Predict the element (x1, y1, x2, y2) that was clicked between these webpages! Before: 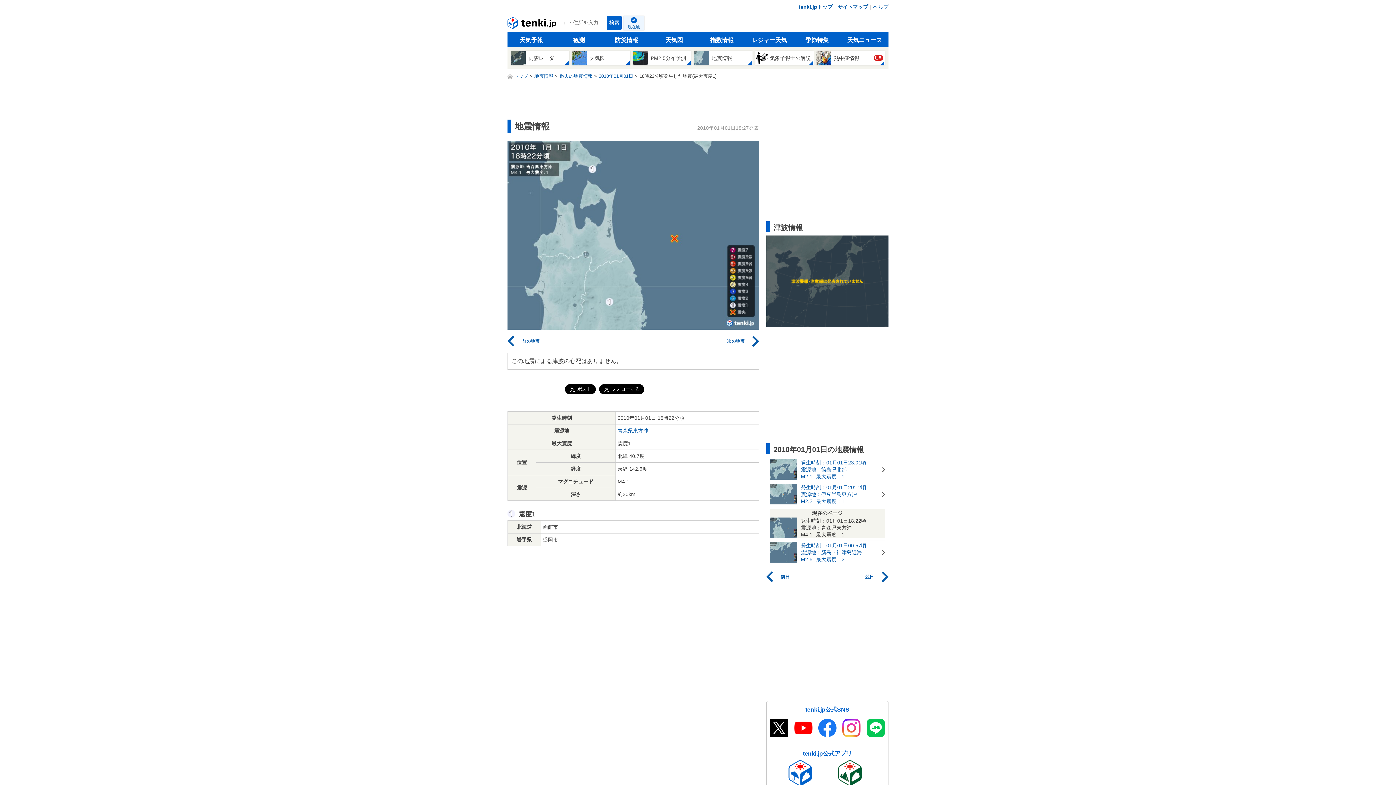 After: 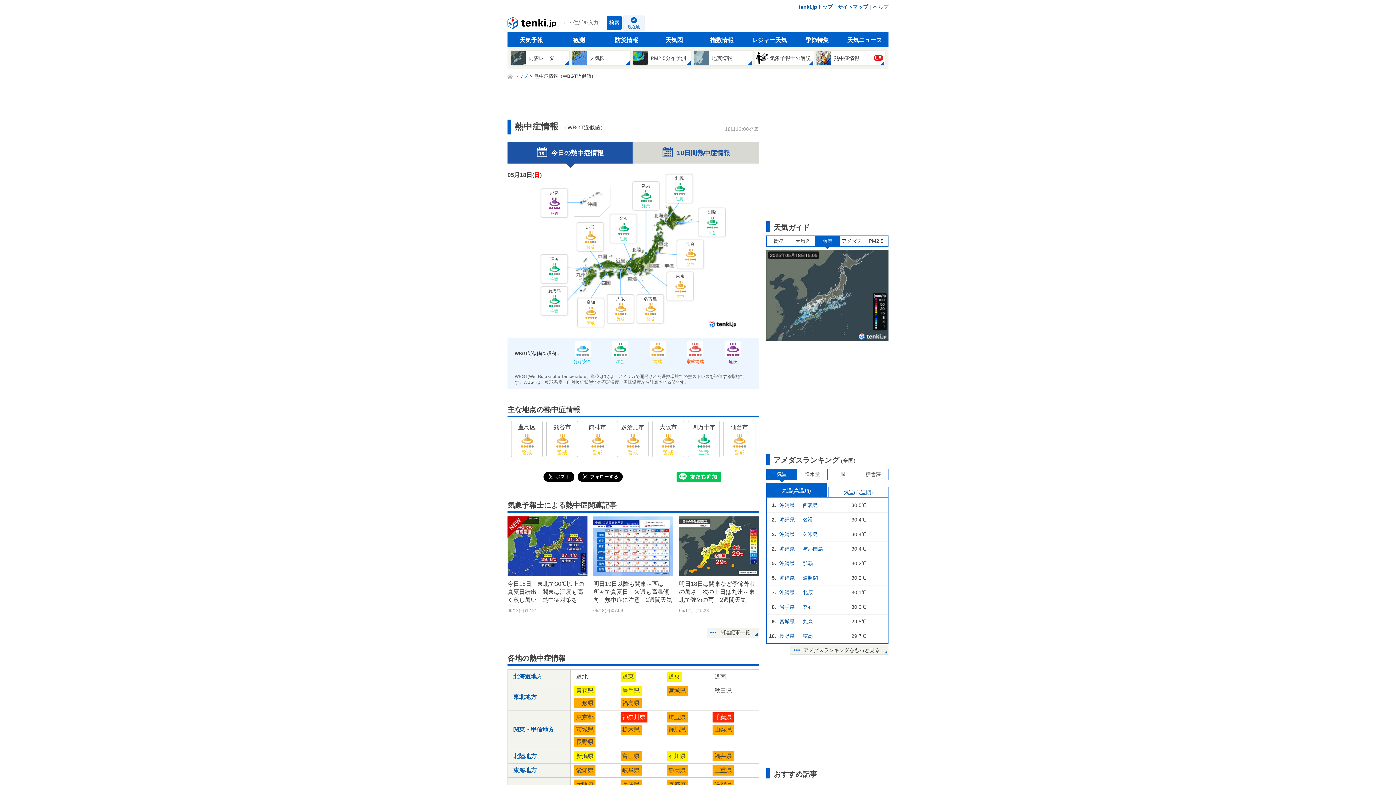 Action: label: 熱中症情報
注目 bbox: (816, 50, 885, 65)